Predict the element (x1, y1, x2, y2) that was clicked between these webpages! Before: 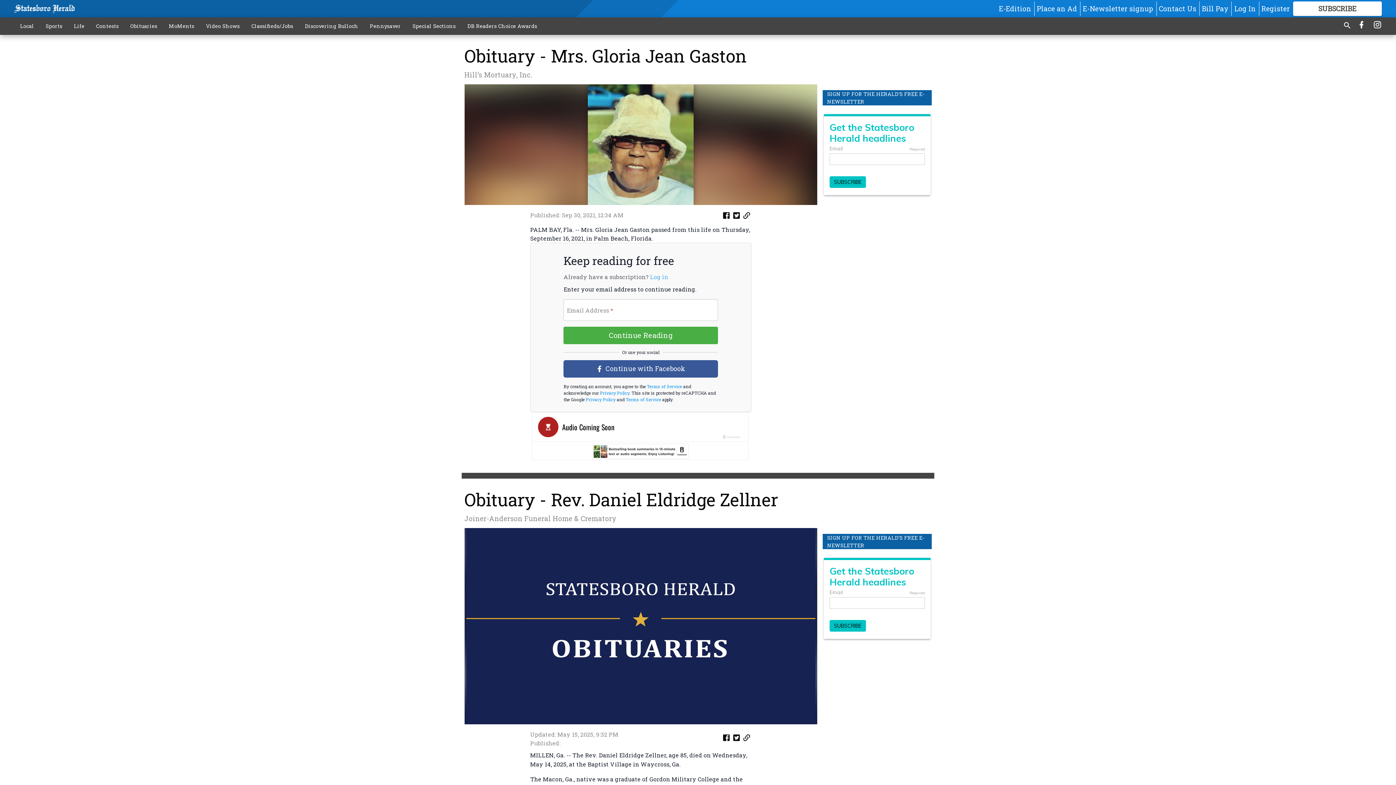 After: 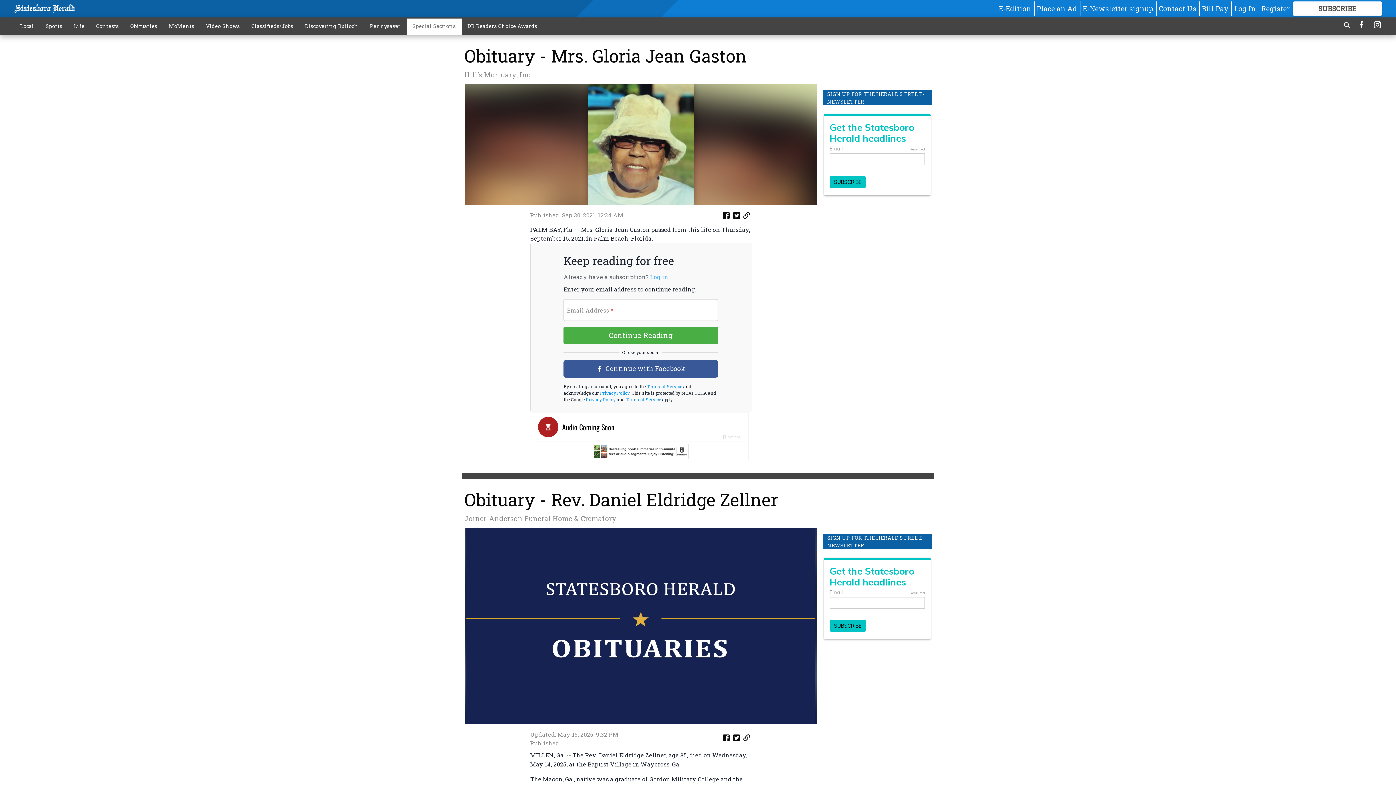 Action: bbox: (406, 18, 461, 33) label: Special Sections